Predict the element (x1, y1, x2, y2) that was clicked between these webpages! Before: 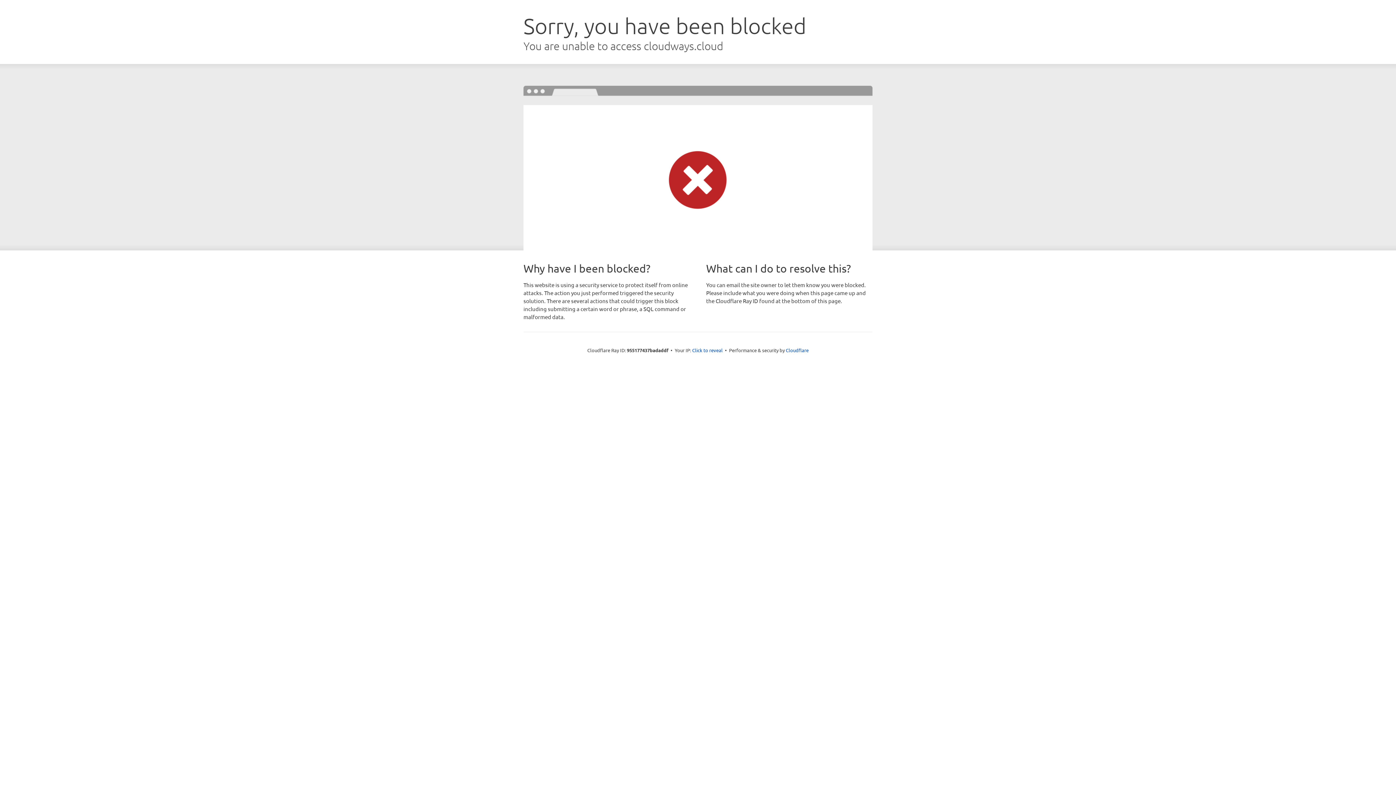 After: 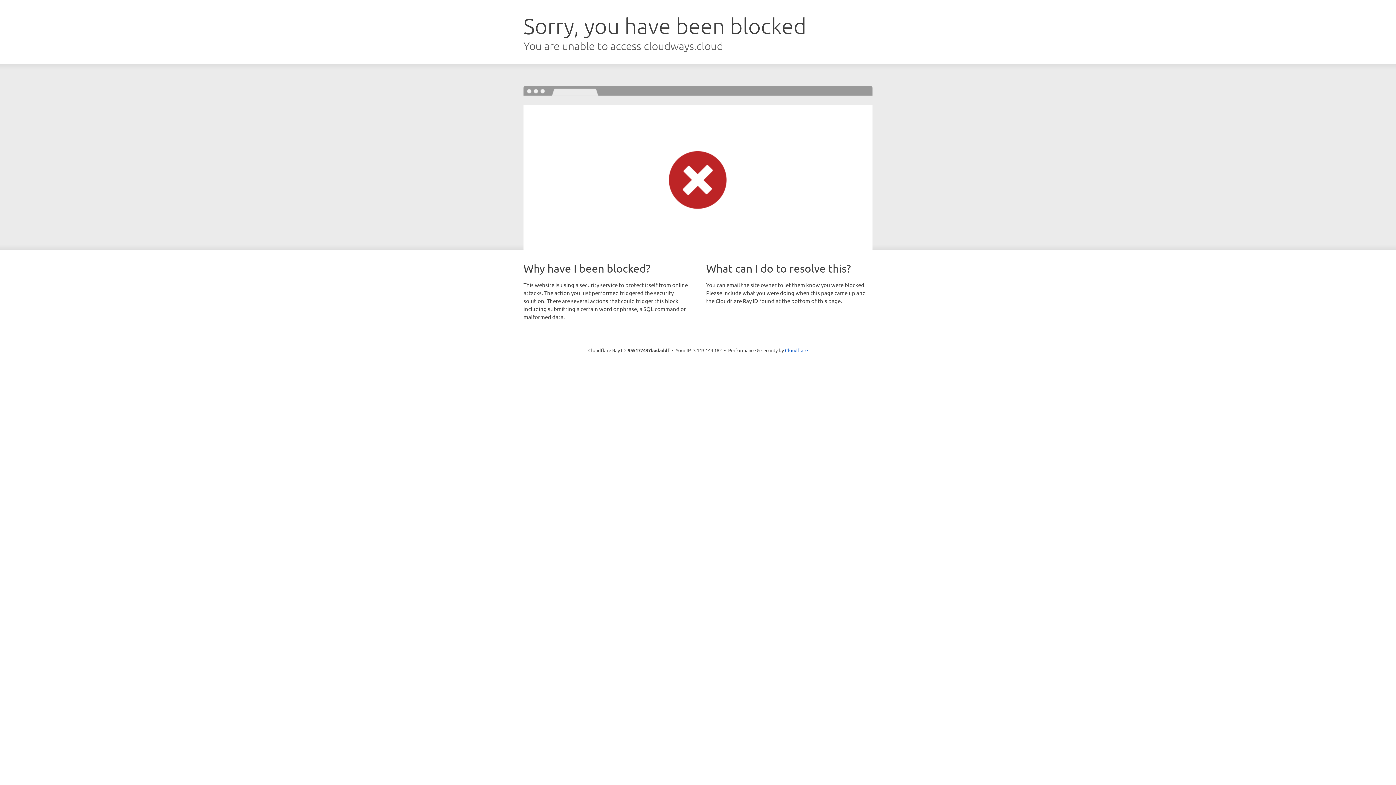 Action: bbox: (692, 346, 722, 353) label: Click to reveal